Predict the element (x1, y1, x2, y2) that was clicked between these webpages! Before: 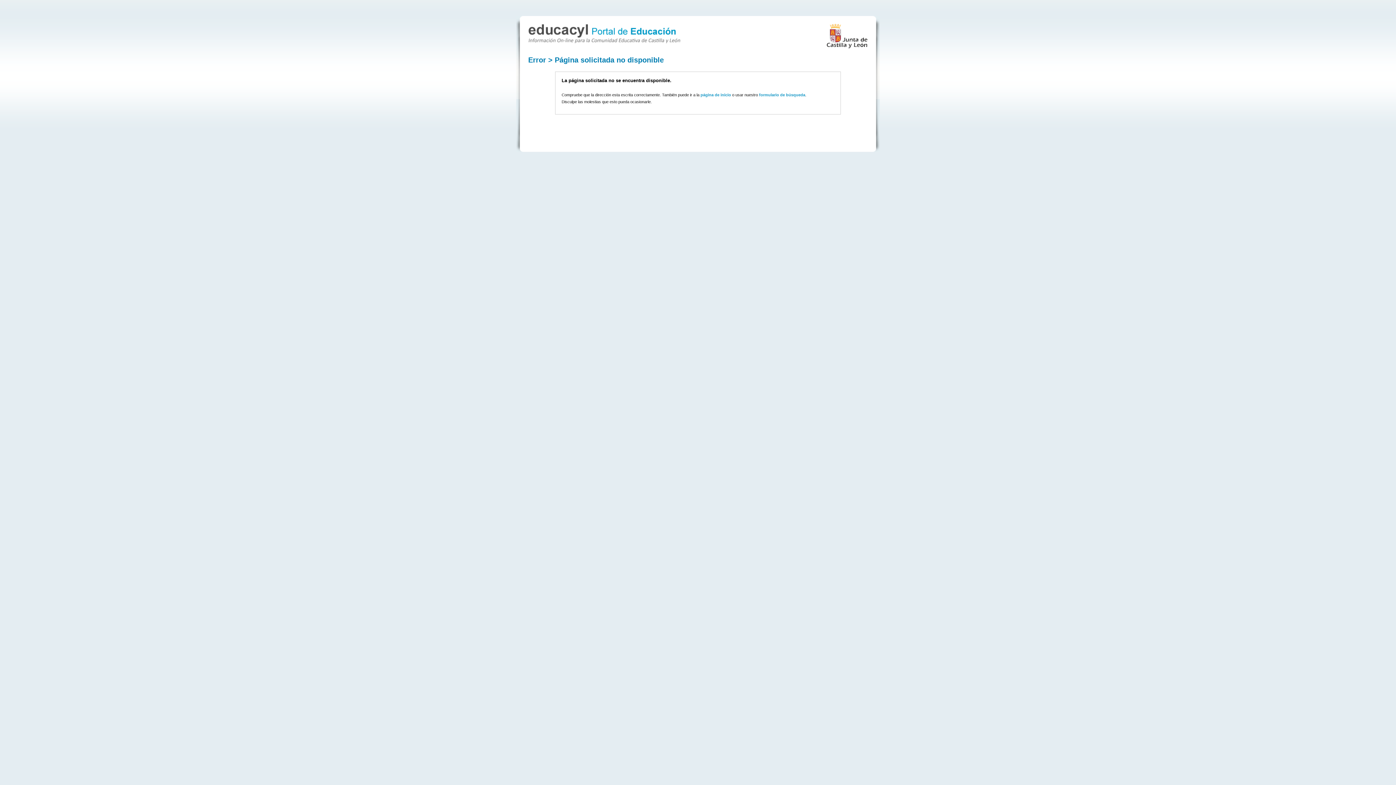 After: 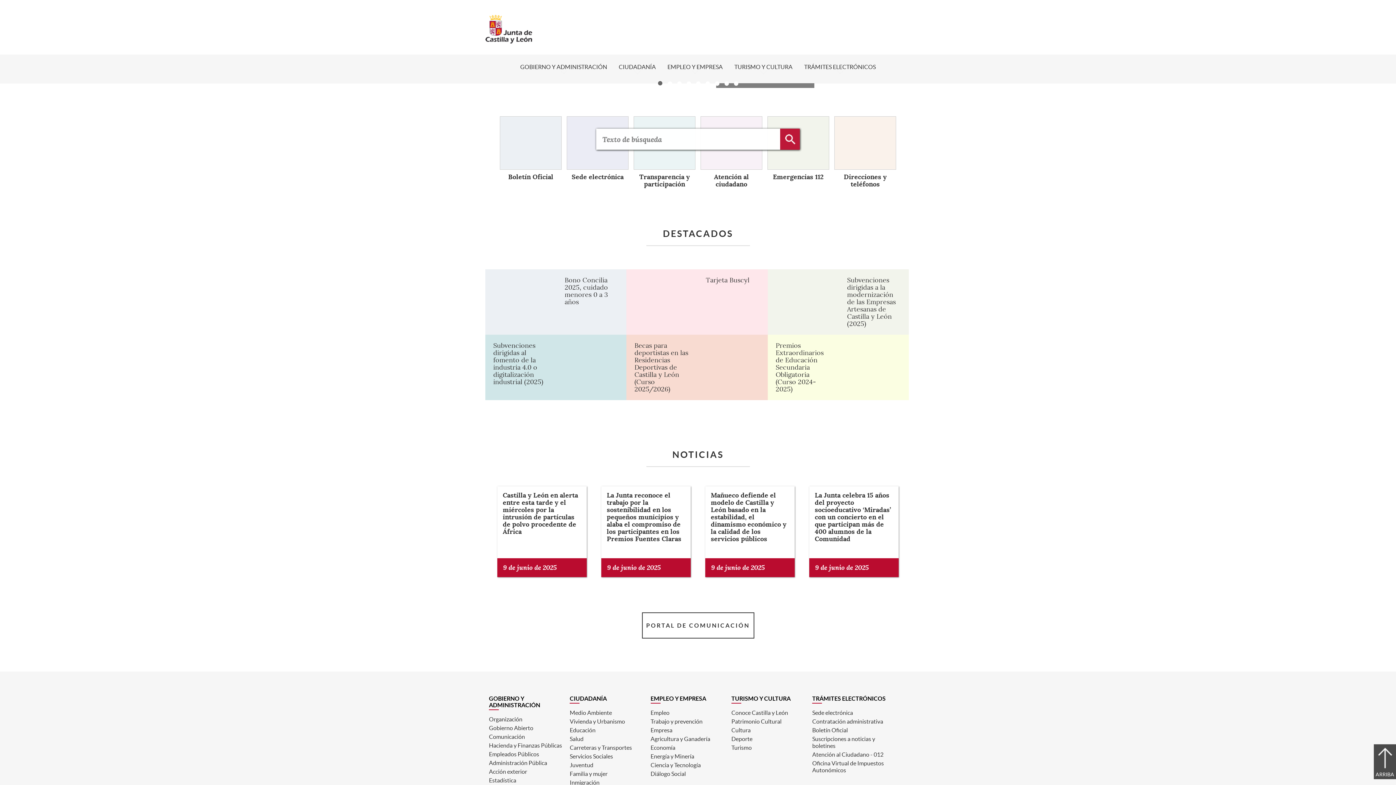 Action: bbox: (826, 23, 868, 48)